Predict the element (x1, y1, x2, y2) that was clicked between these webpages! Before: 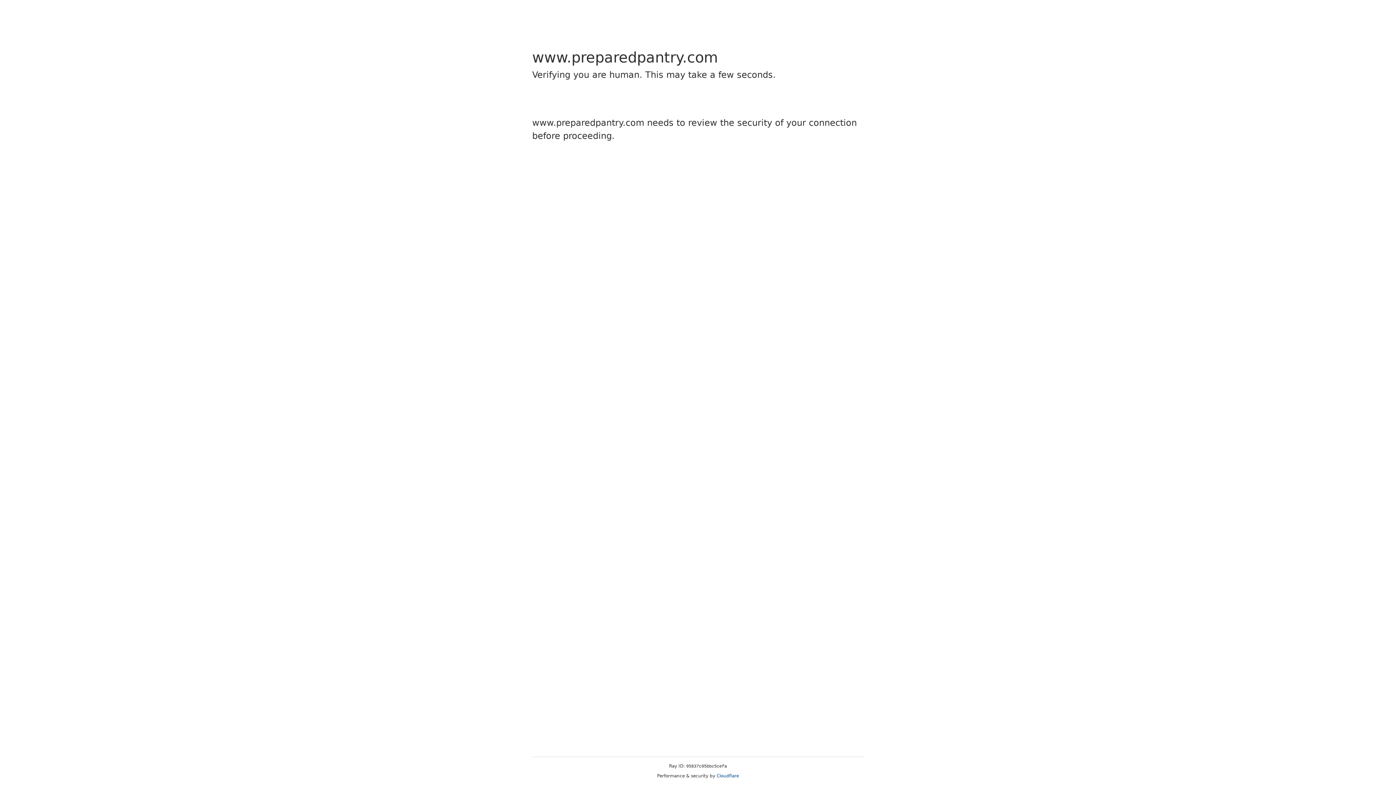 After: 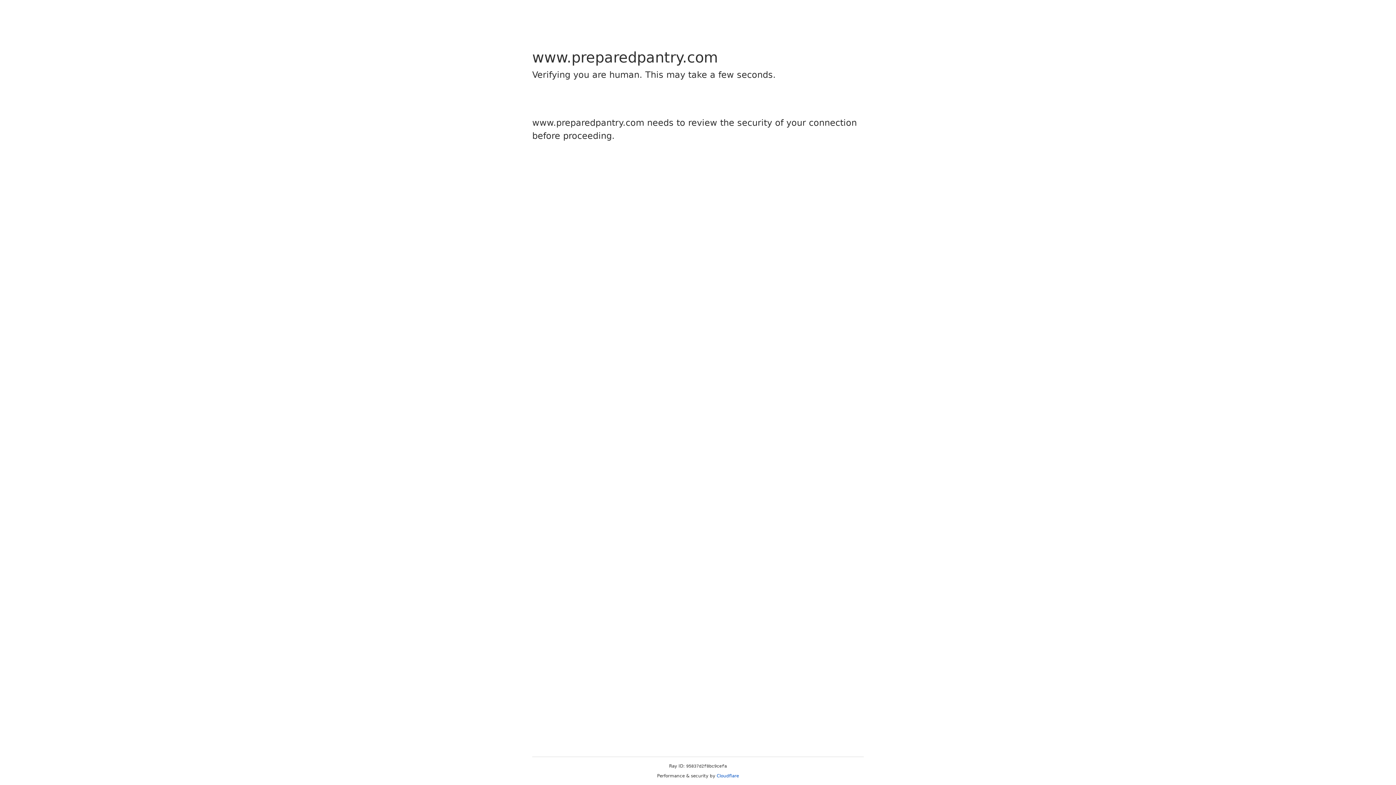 Action: bbox: (716, 773, 739, 778) label: Cloudflare